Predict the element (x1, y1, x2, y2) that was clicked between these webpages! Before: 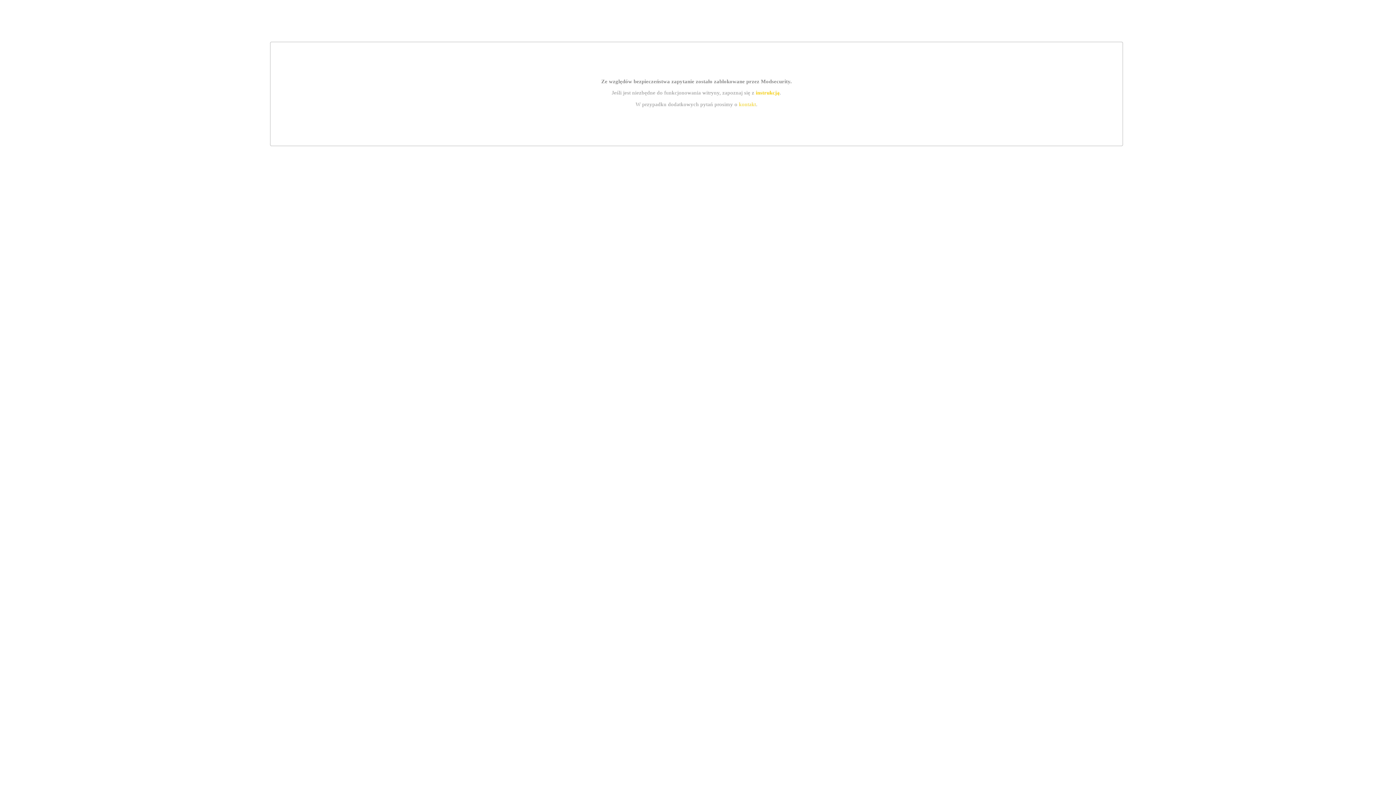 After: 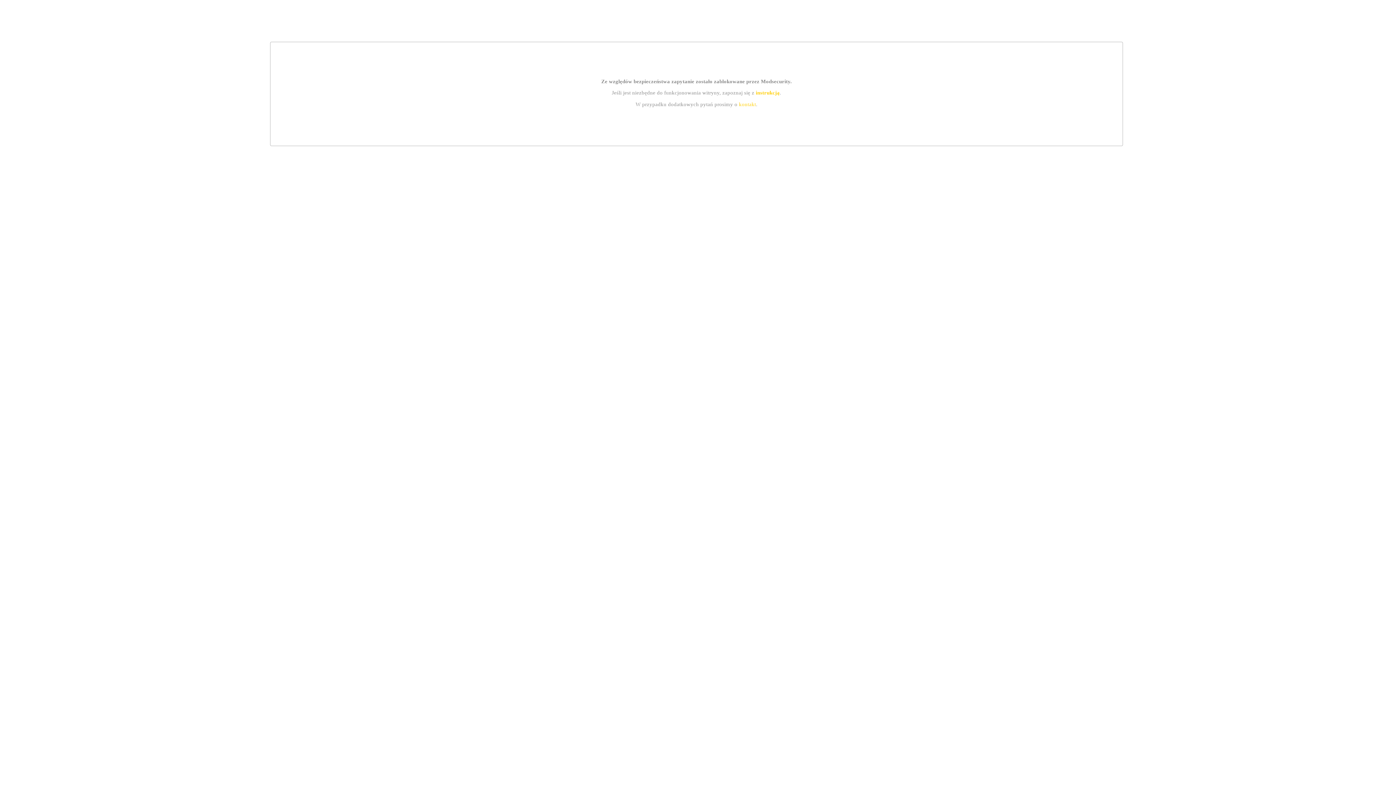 Action: bbox: (755, 89, 779, 95) label: instrukcją